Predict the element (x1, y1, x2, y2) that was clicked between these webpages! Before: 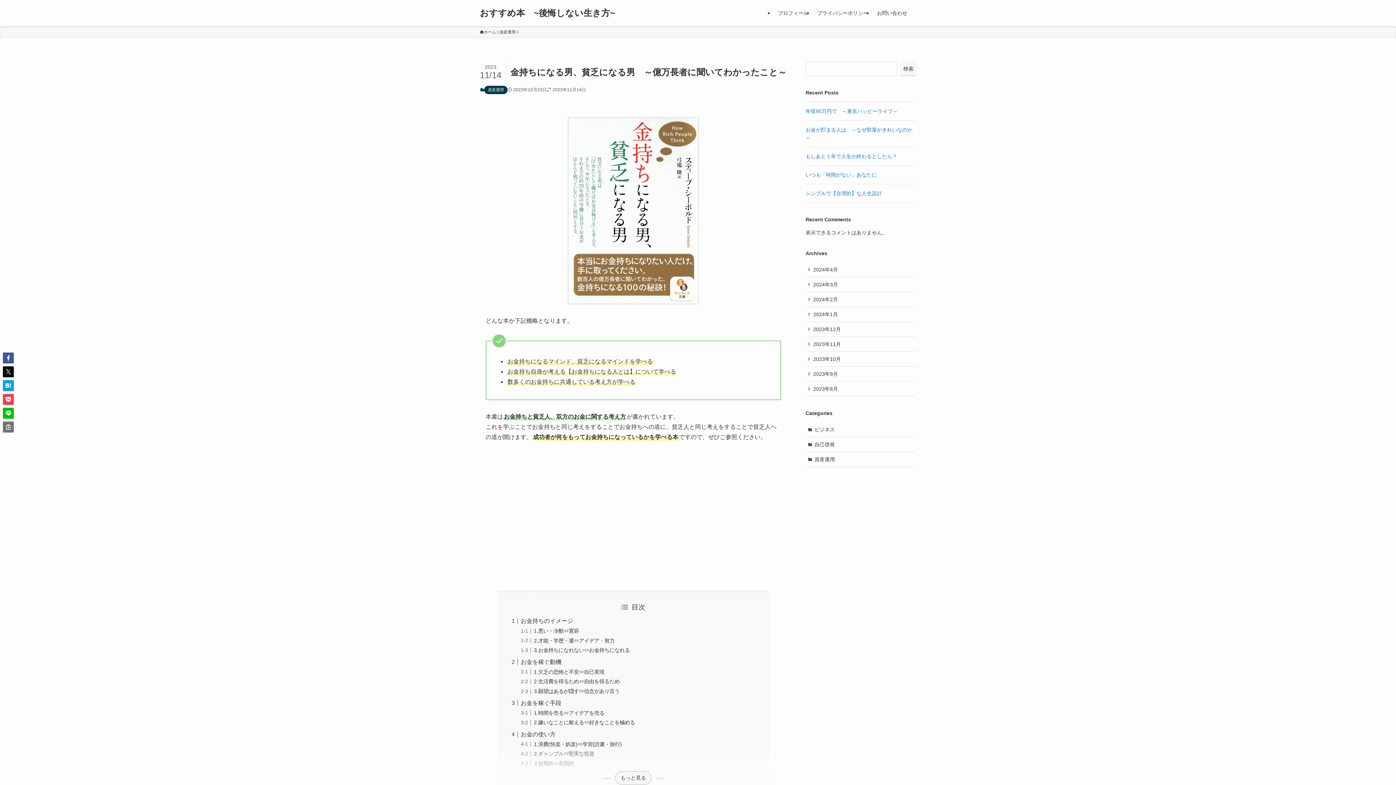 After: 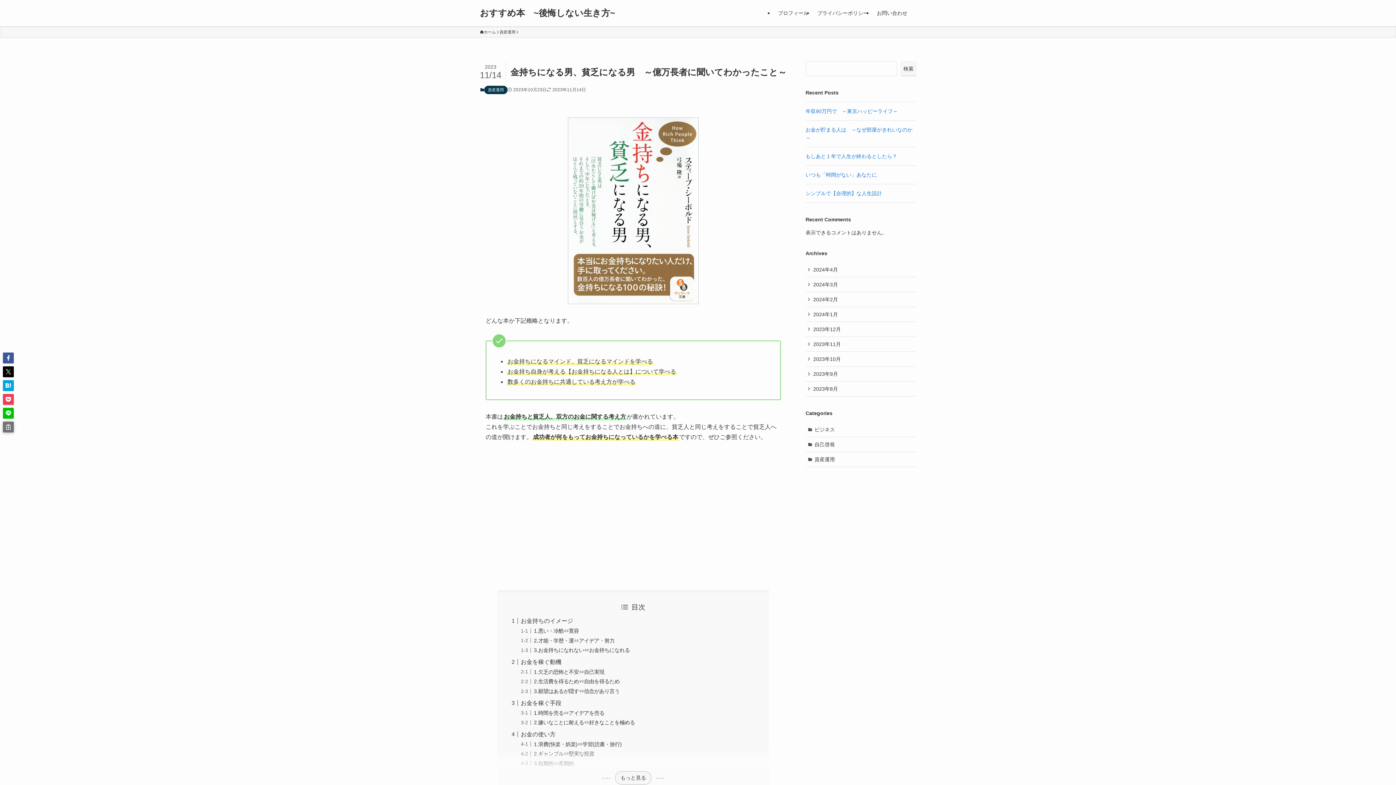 Action: bbox: (2, 421, 13, 432)